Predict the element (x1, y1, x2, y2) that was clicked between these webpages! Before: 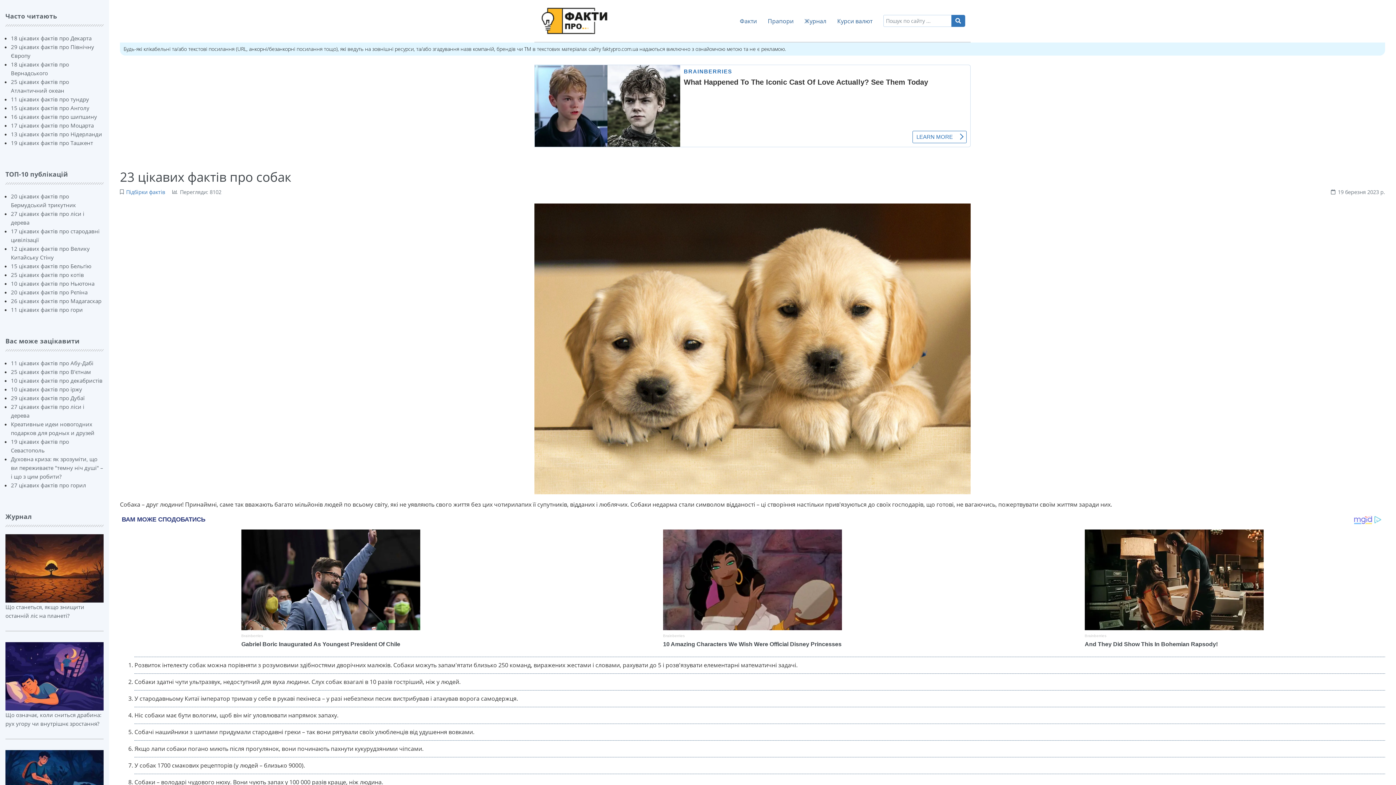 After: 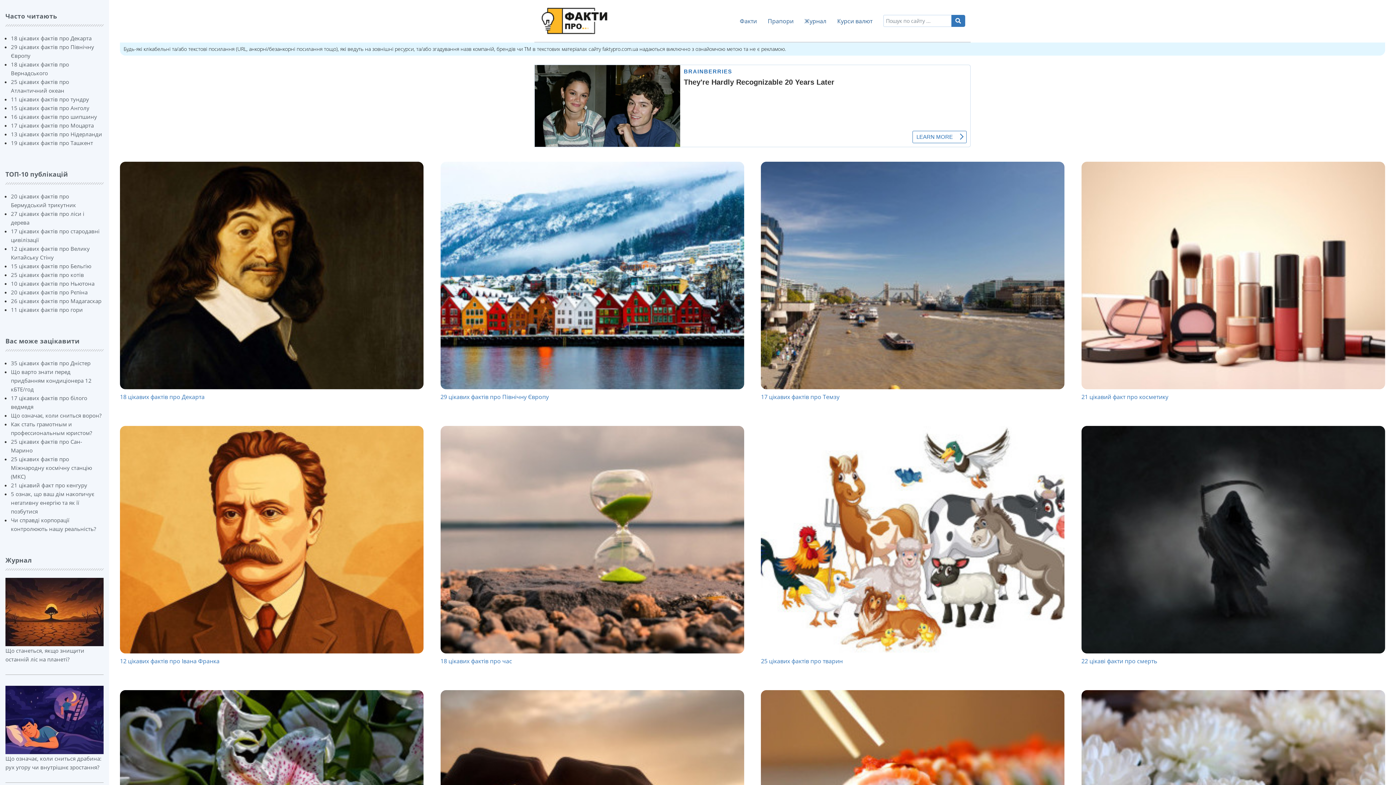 Action: bbox: (540, 11, 609, 27)